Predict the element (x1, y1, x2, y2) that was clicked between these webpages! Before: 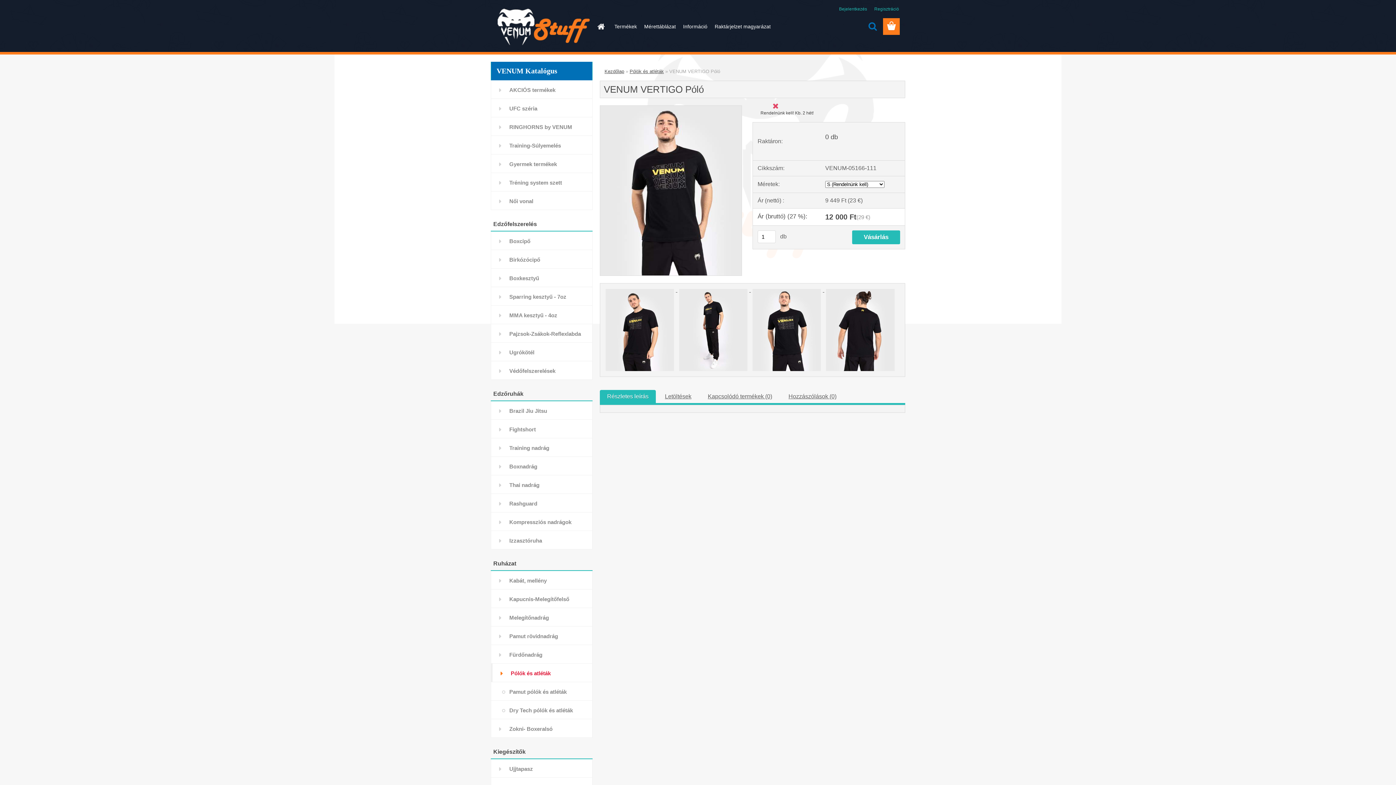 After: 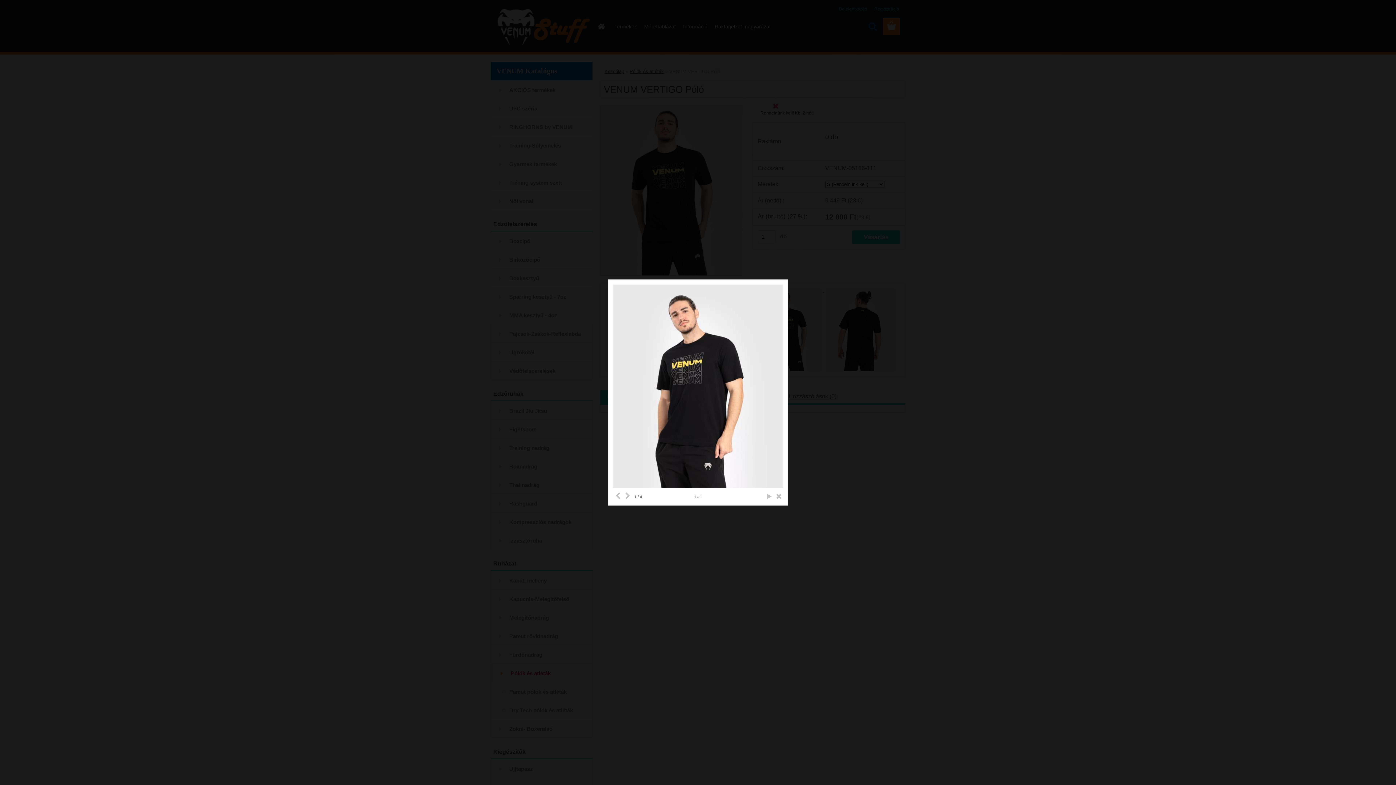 Action: bbox: (824, 286, 894, 293) label: VENUM VERTIGO Póló